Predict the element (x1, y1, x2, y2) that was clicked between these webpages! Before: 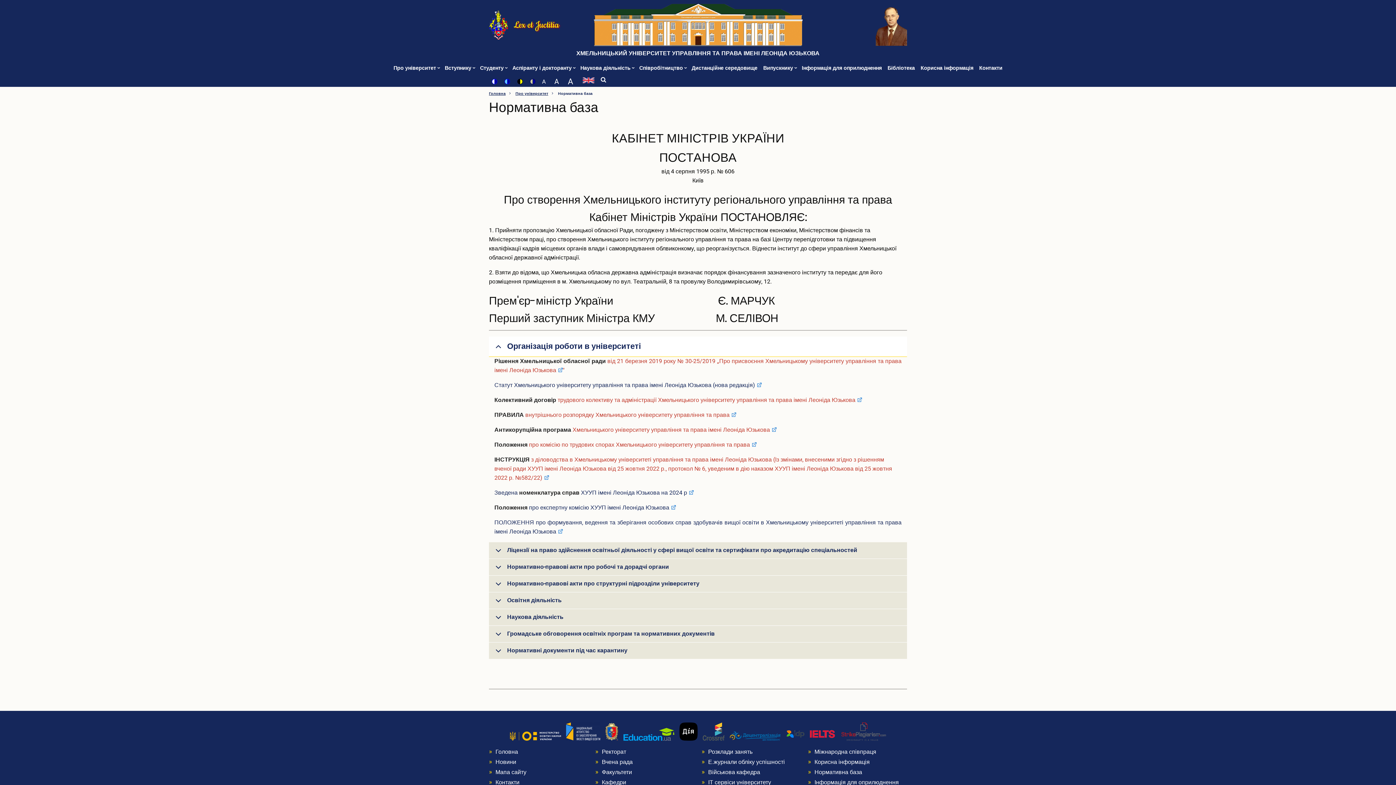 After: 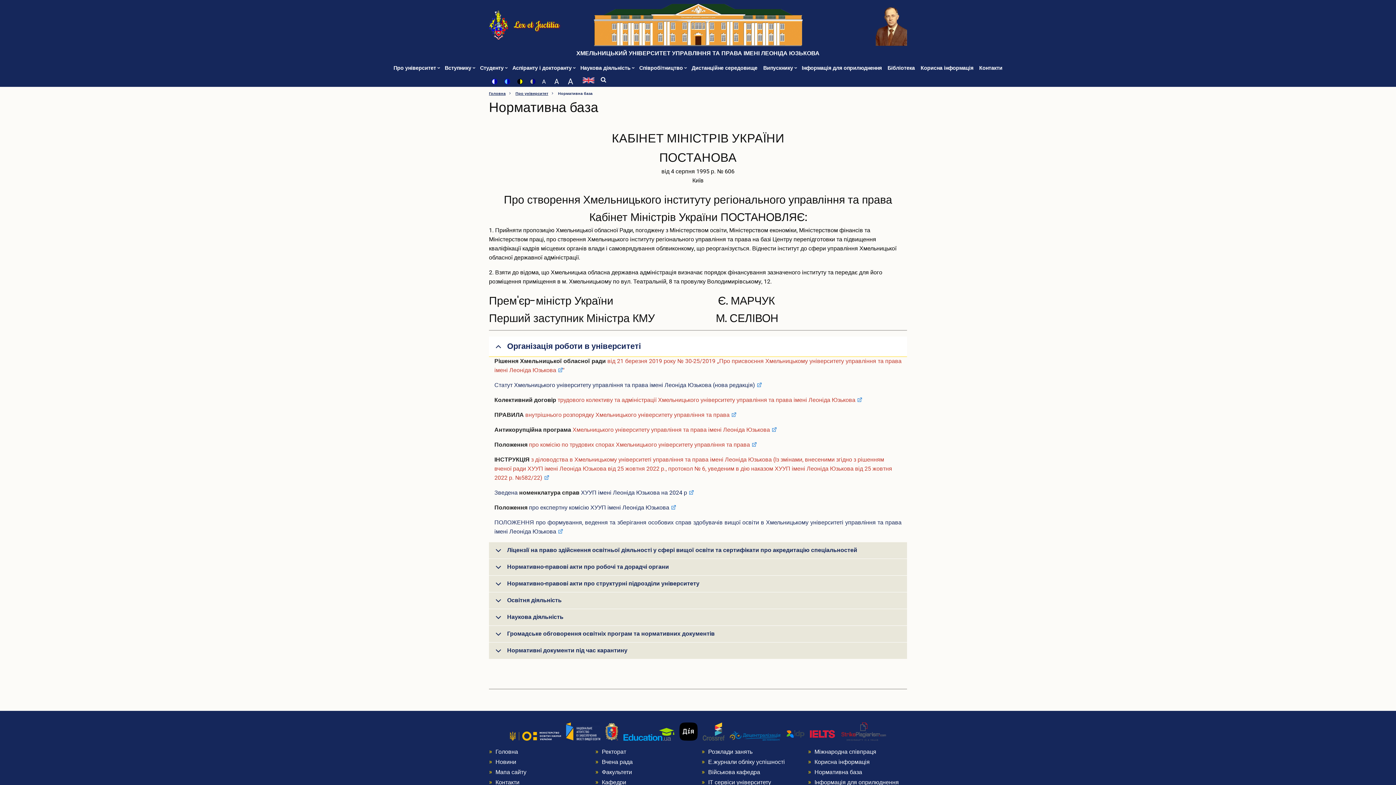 Action: bbox: (494, 440, 756, 449) label: Положення про комісію по трудових спорах Хмельницького університету управління та права